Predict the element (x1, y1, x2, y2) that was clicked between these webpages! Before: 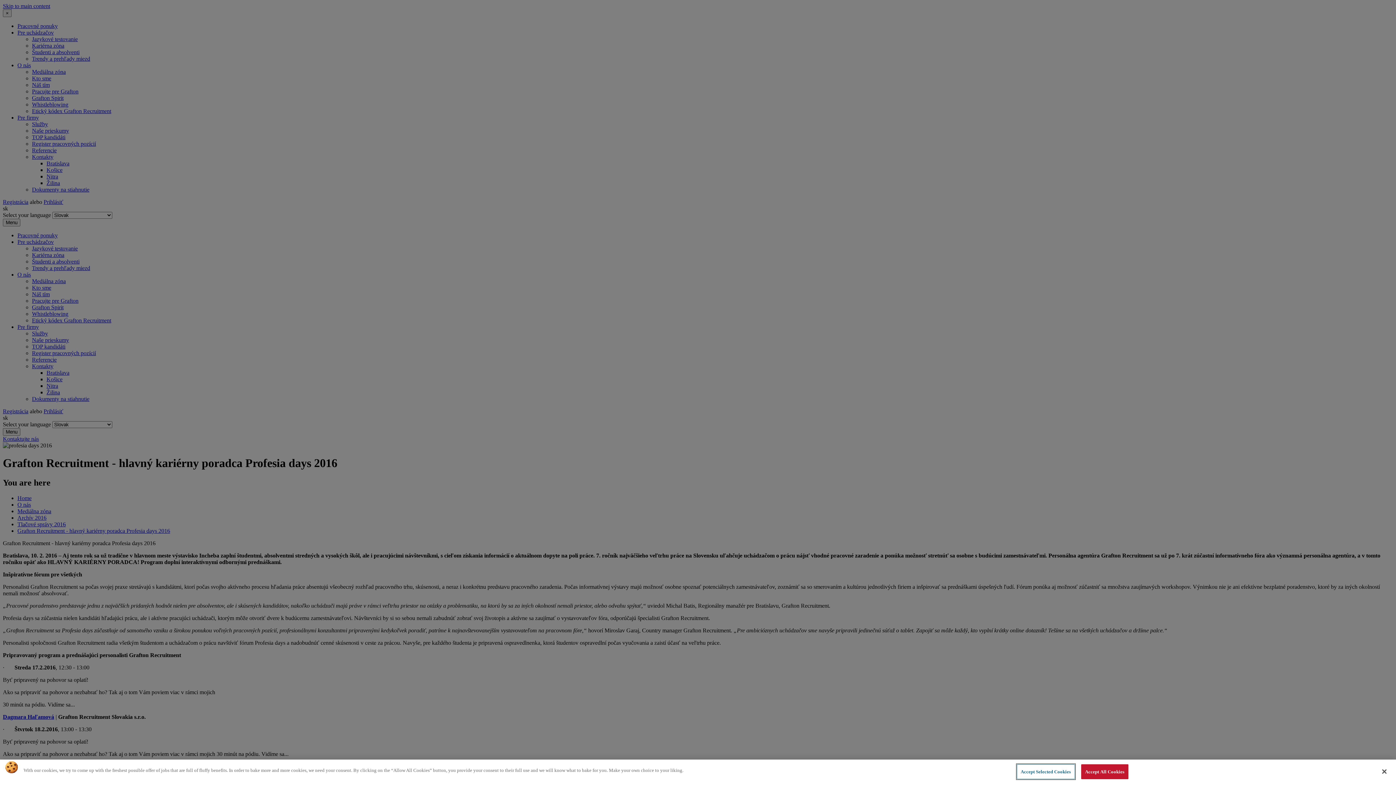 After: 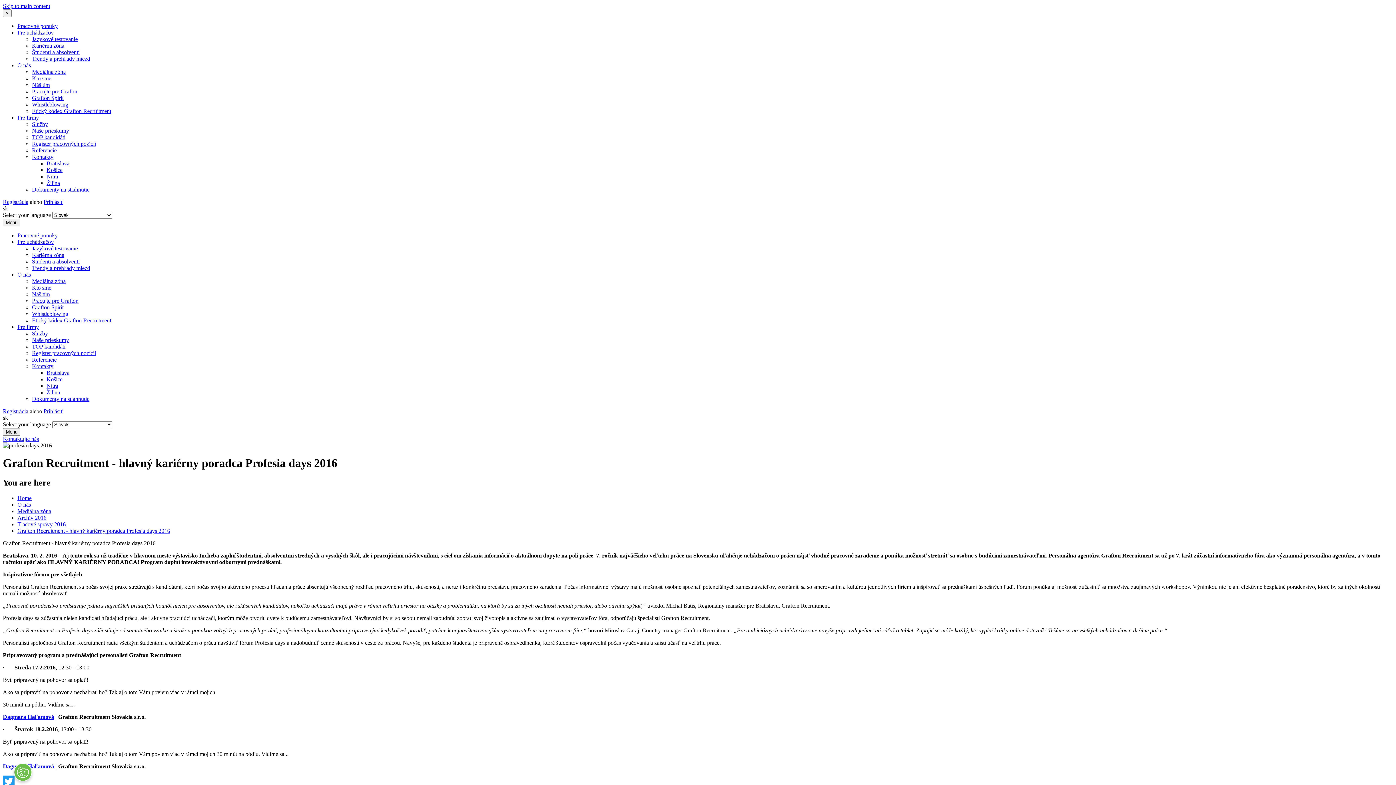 Action: label: Accept All Cookies bbox: (1081, 764, 1128, 779)